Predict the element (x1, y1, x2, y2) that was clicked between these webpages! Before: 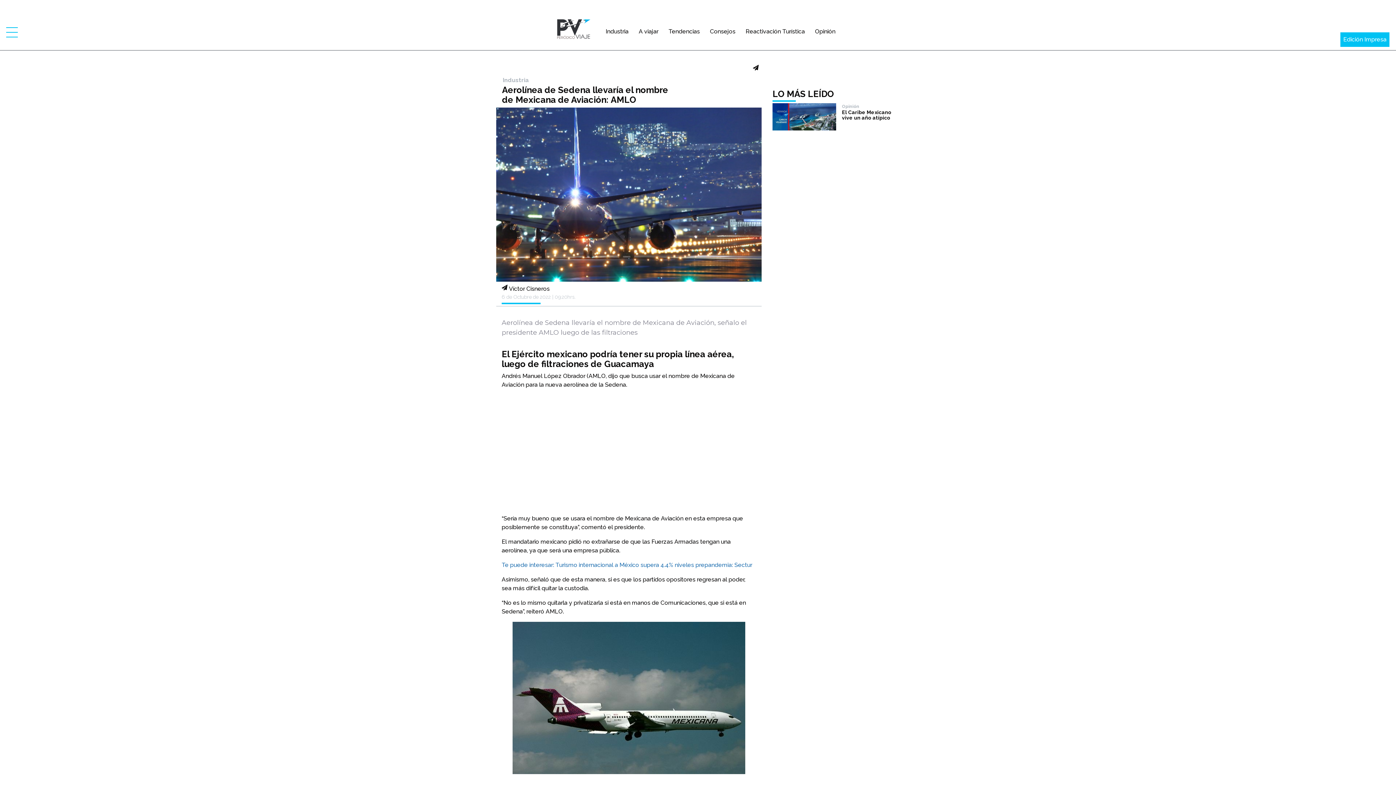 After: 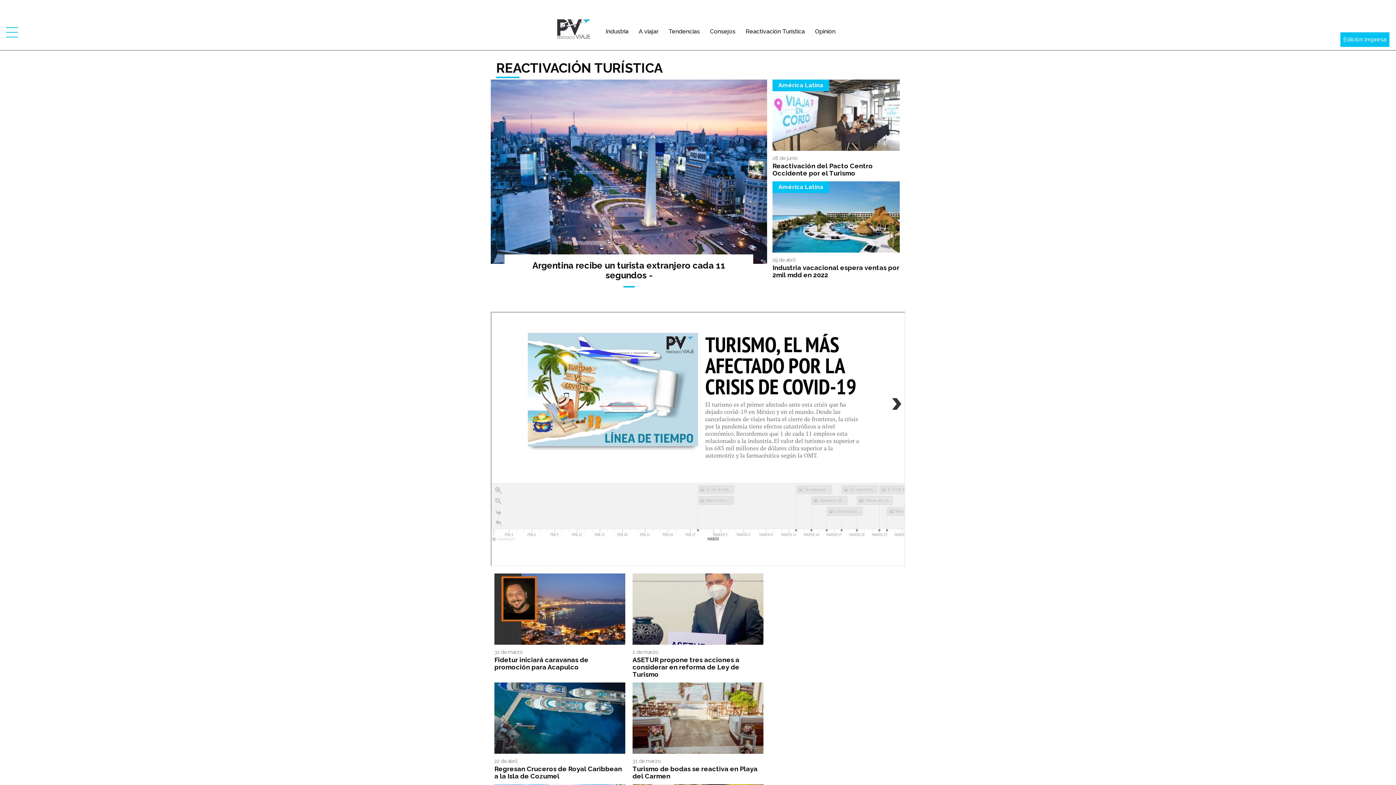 Action: bbox: (740, 24, 810, 38) label: Reactivación Turística